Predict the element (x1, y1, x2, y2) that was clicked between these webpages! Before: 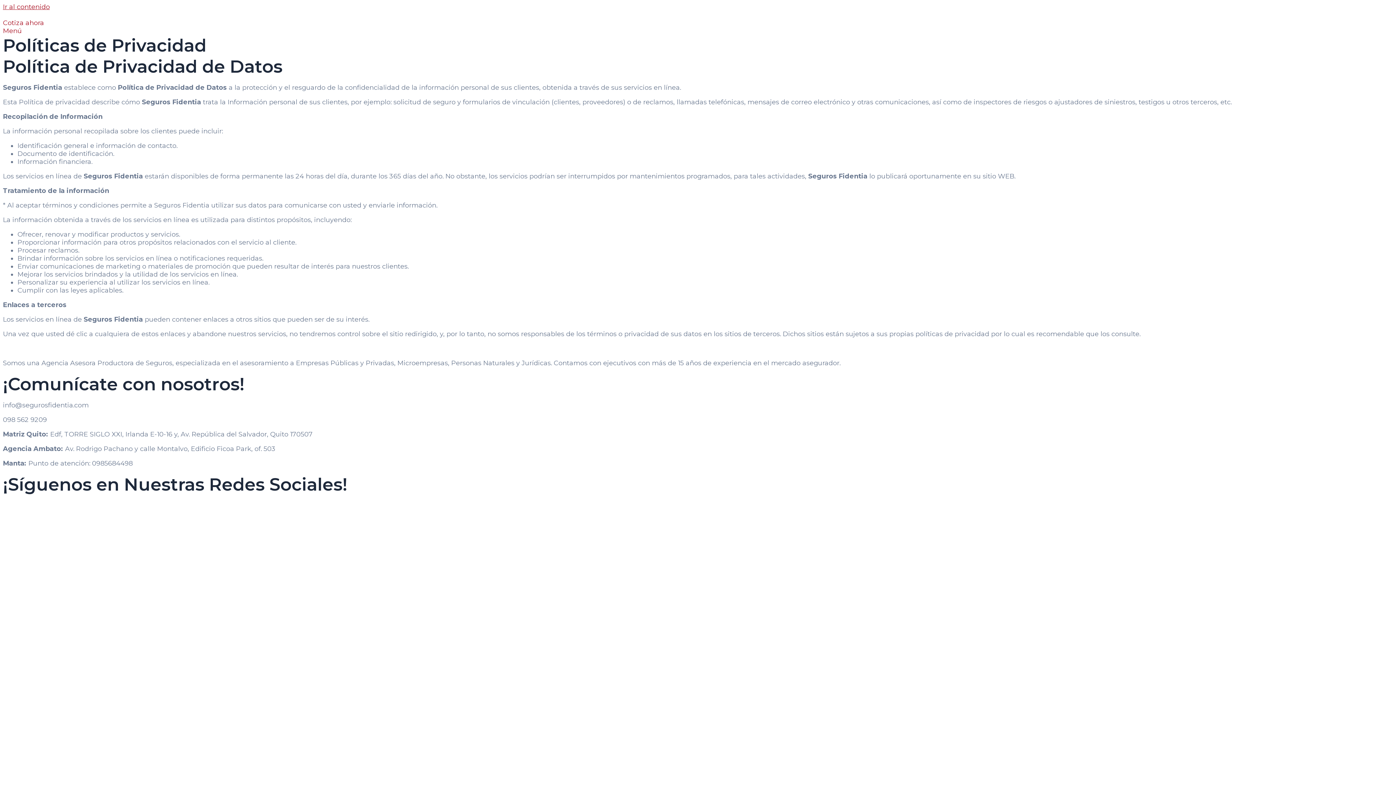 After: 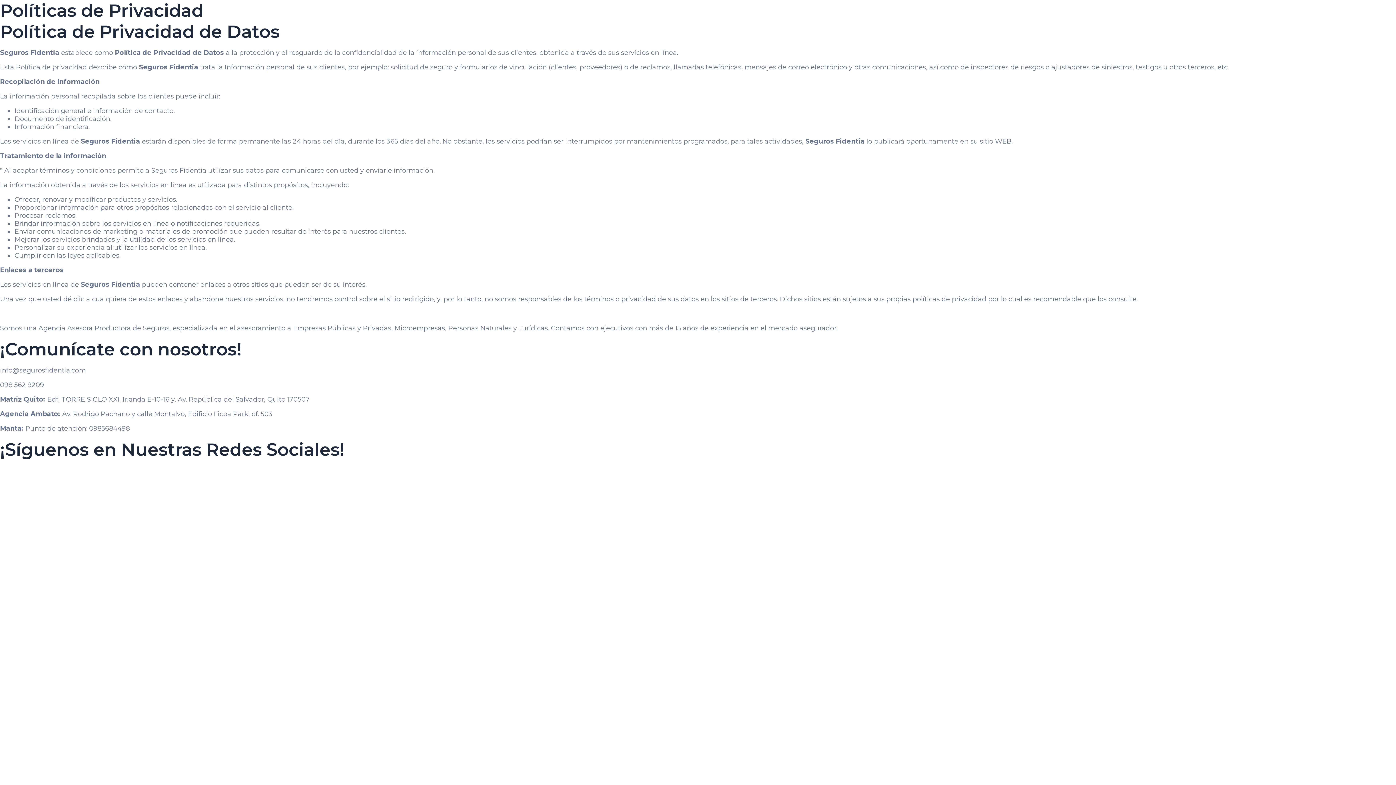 Action: bbox: (2, 2, 49, 10) label: Ir al contenido